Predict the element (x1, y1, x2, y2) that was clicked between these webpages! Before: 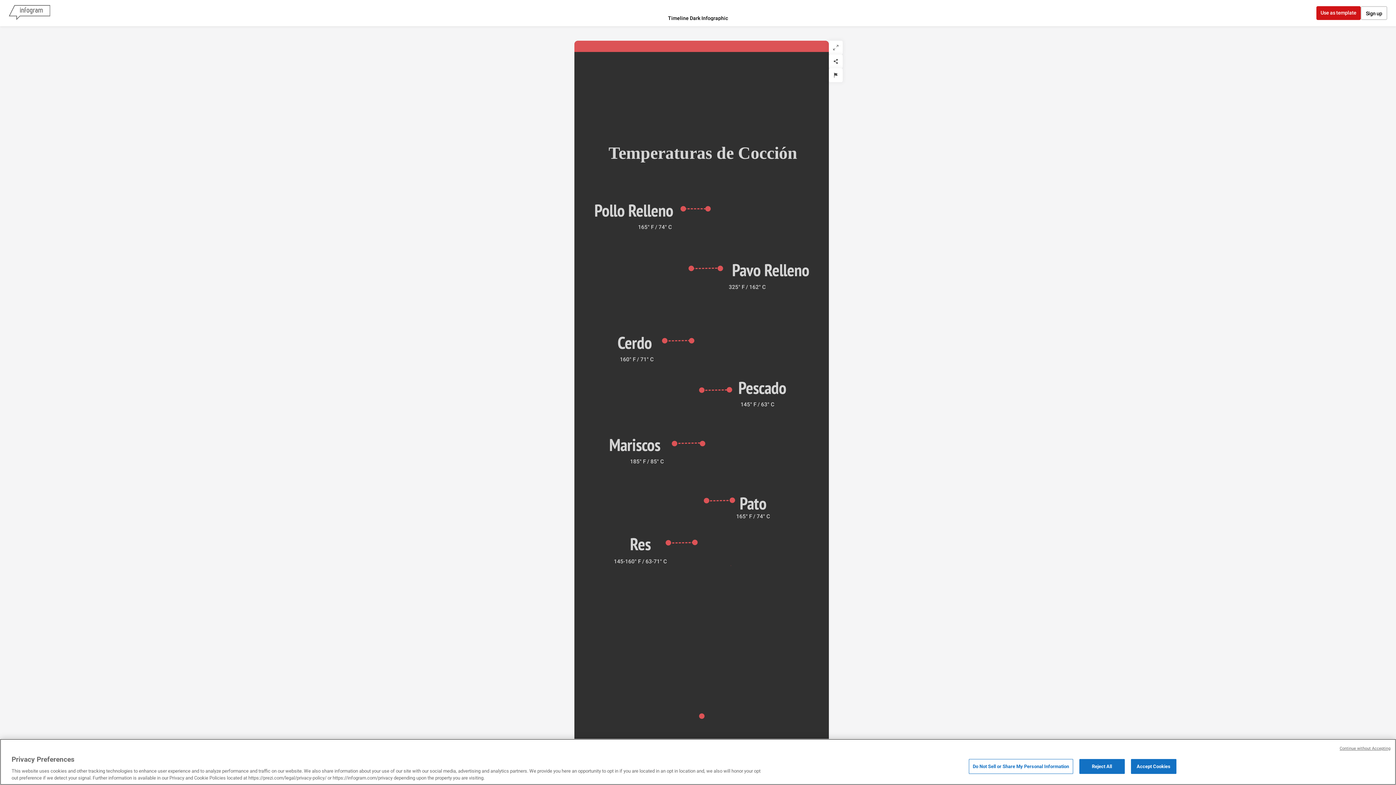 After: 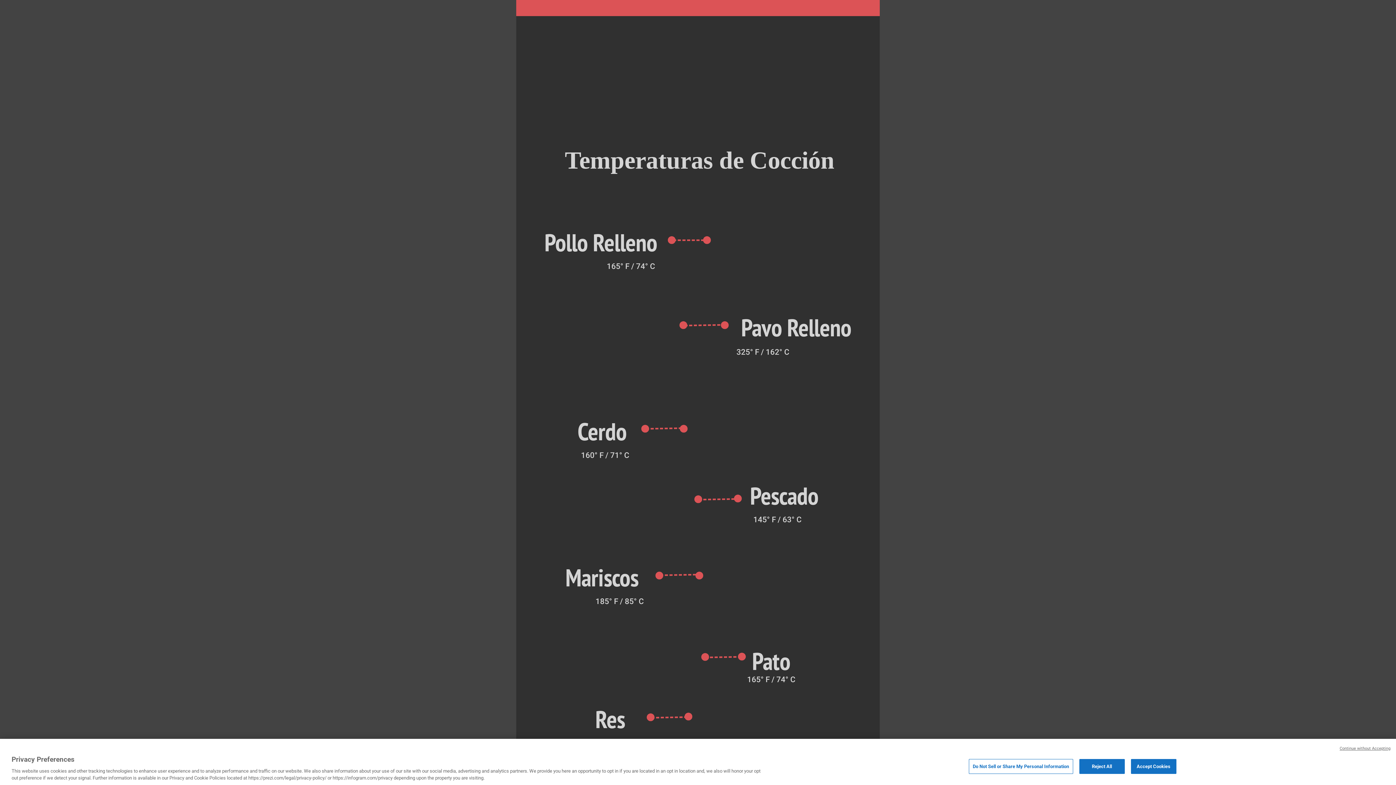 Action: label: Expand bbox: (829, 40, 842, 54)